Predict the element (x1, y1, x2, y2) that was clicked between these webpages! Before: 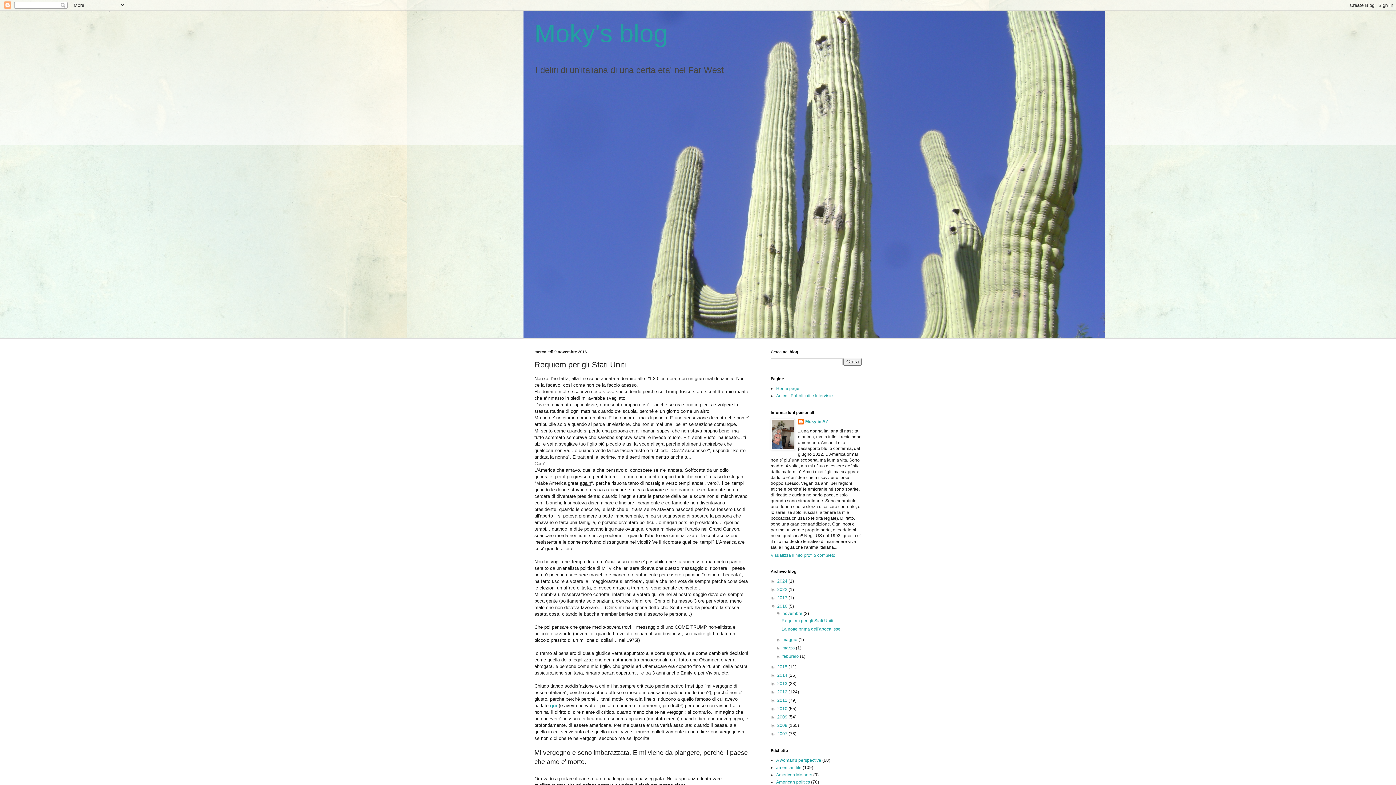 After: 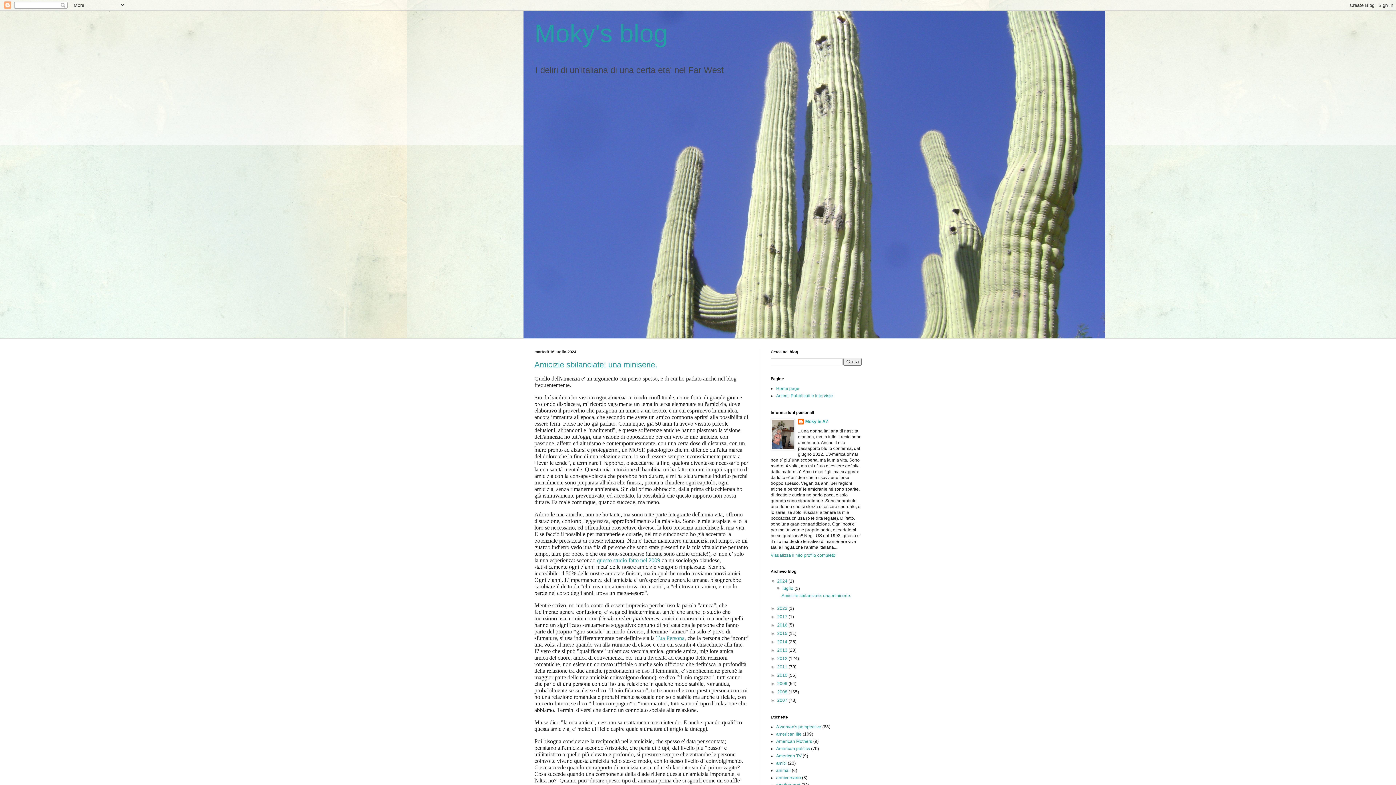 Action: bbox: (777, 578, 788, 584) label: 2024 